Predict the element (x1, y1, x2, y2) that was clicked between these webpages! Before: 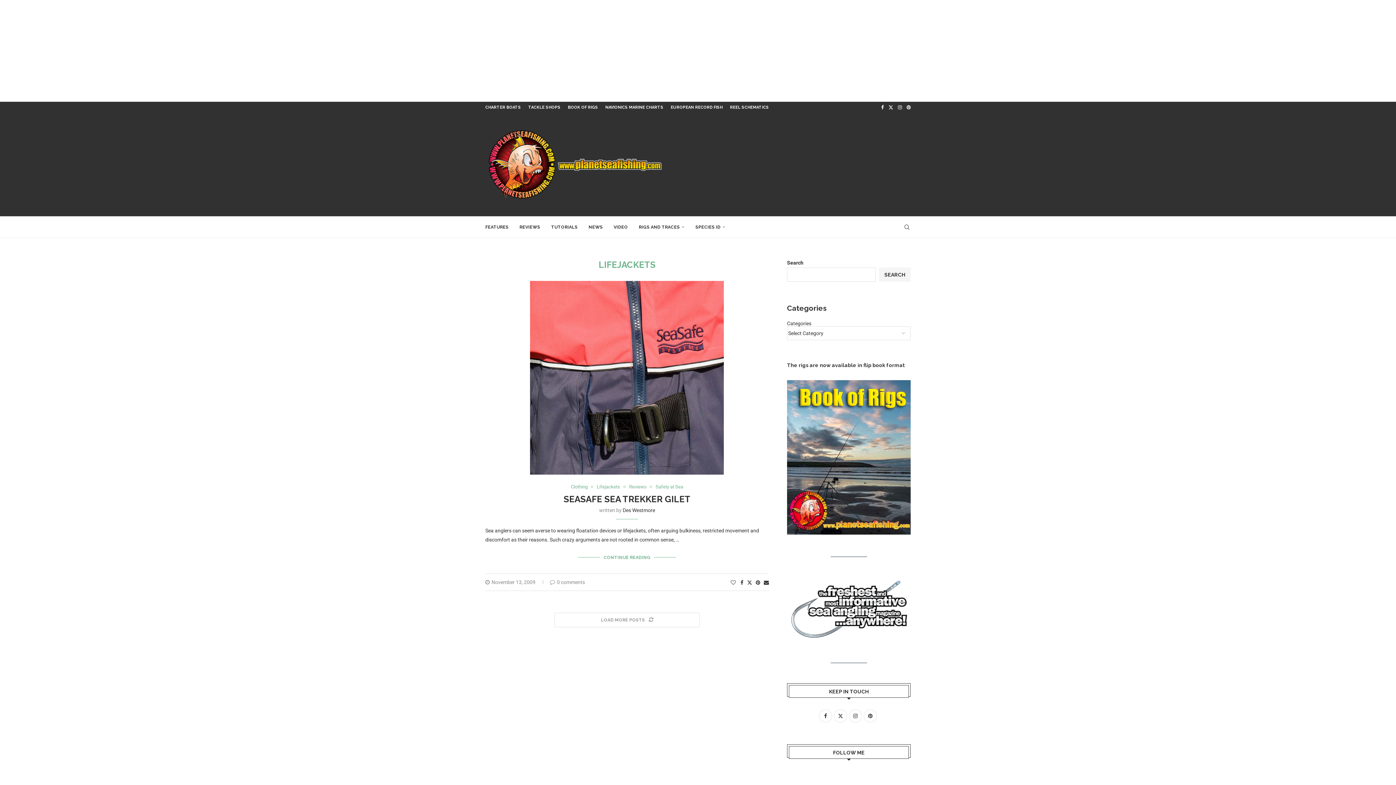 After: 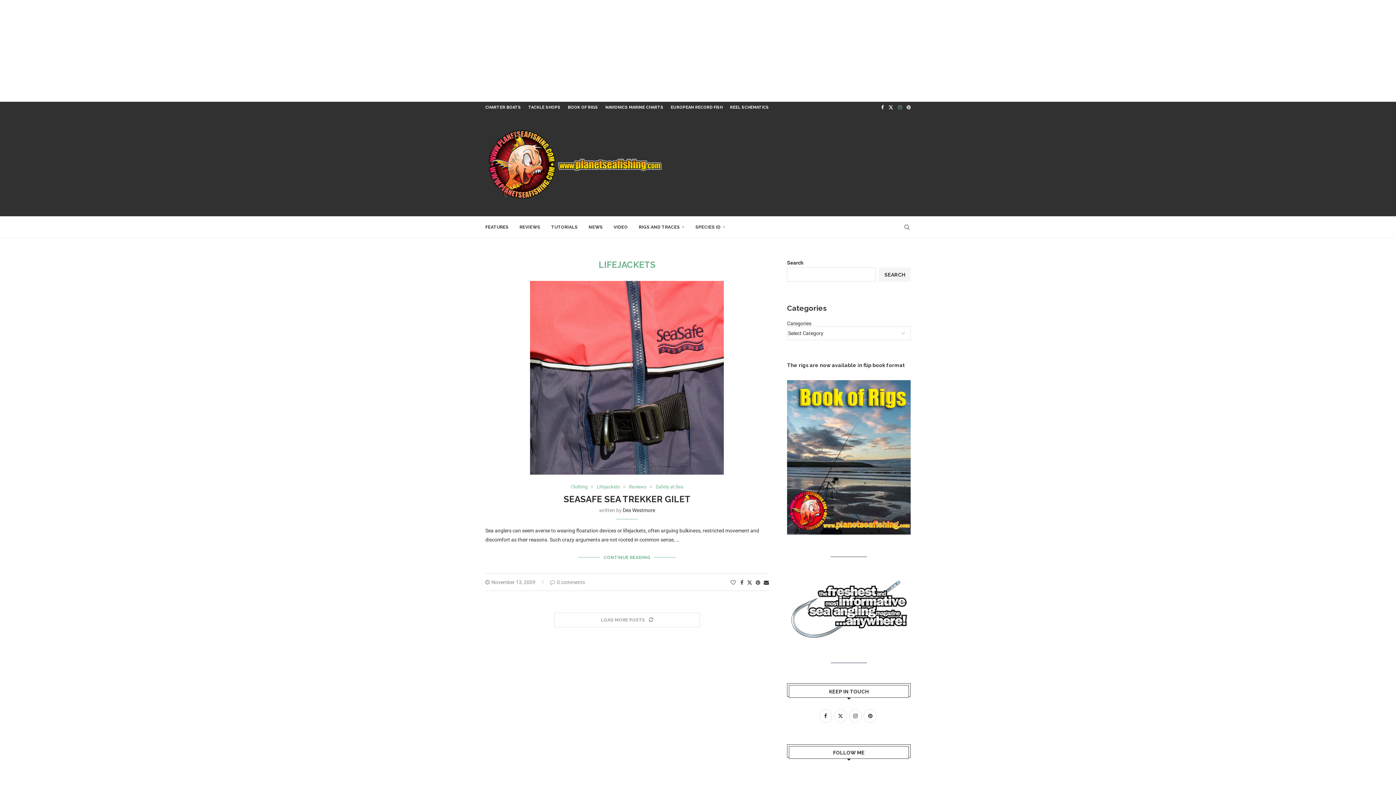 Action: label: Instagram bbox: (898, 101, 902, 113)